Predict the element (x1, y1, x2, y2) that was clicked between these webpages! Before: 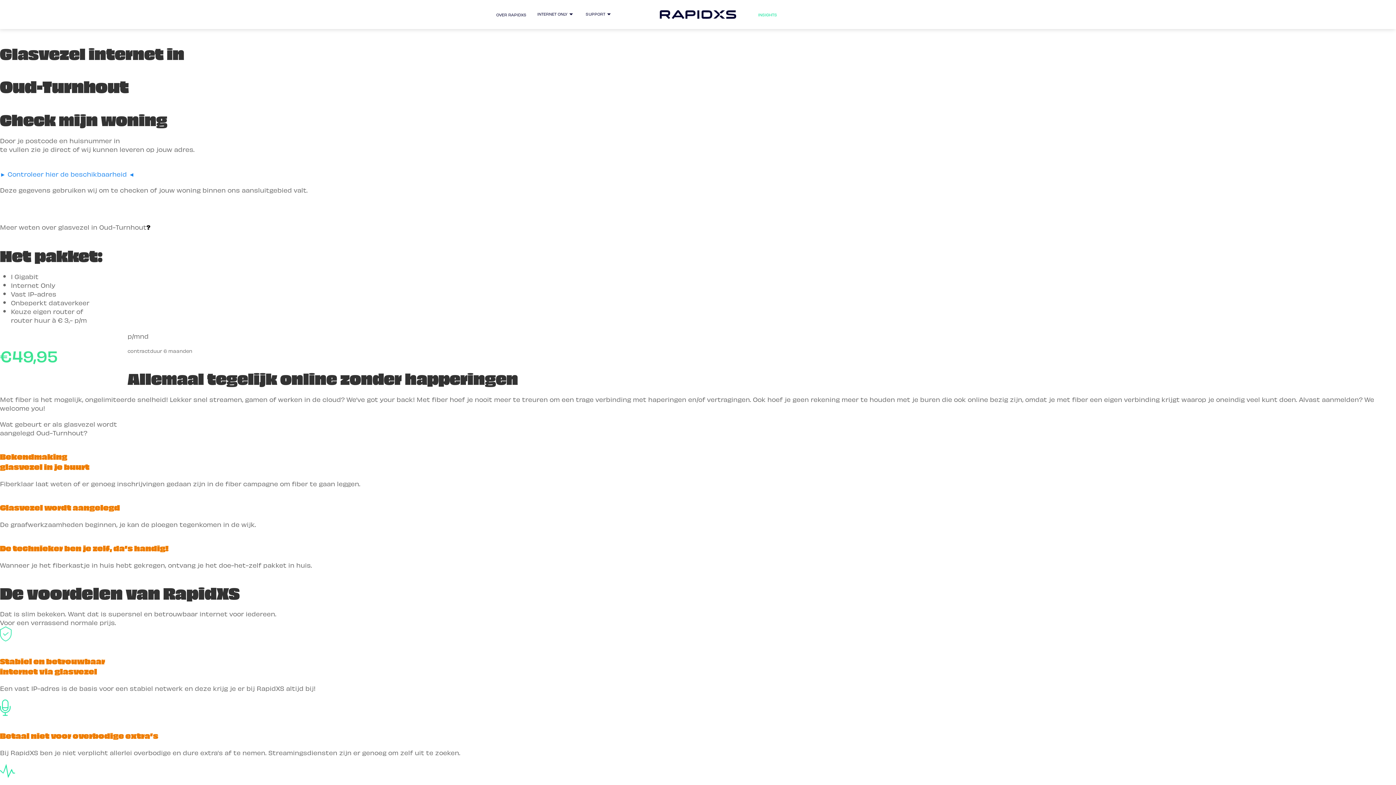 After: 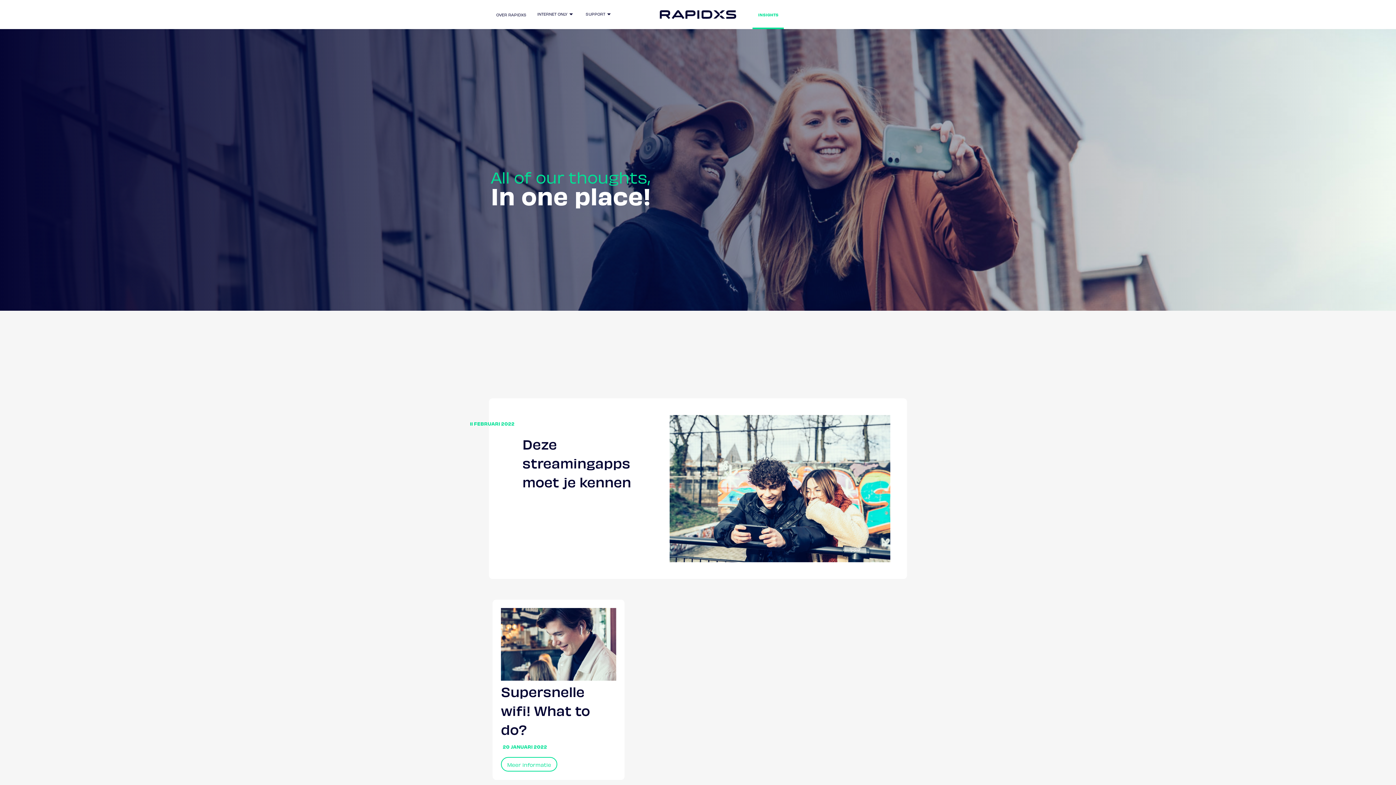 Action: bbox: (752, 0, 782, 29) label: INSIGHTS